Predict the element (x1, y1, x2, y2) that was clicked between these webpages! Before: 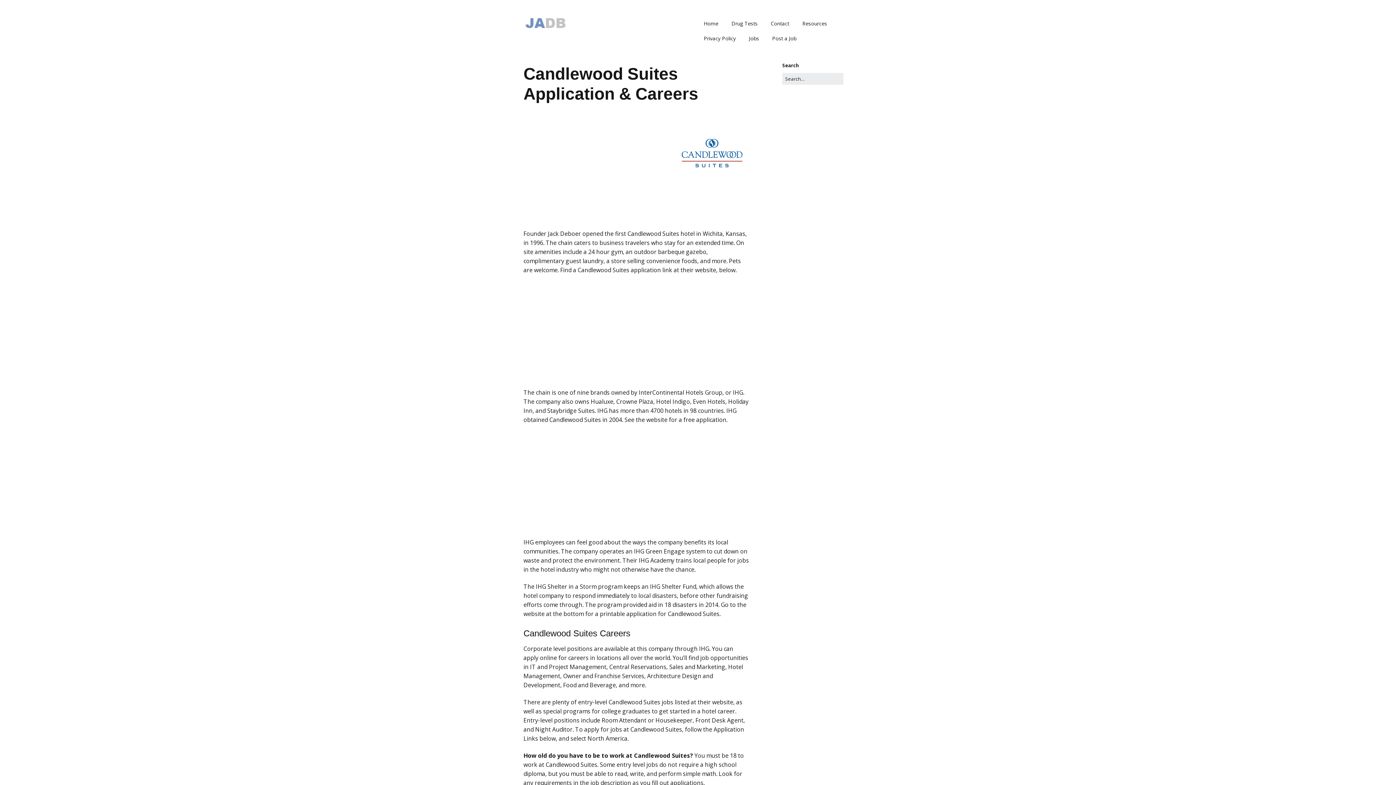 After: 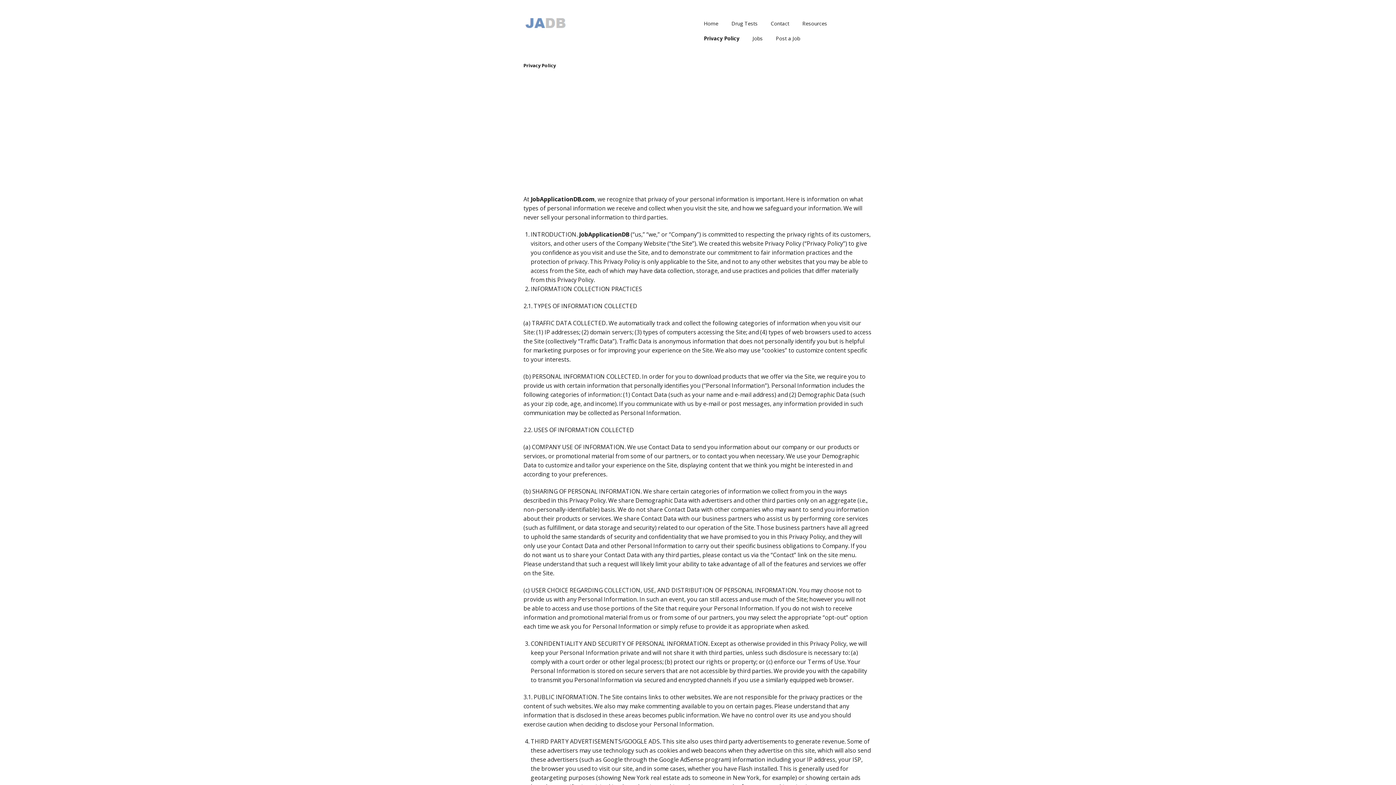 Action: bbox: (698, 30, 741, 45) label: Privacy Policy